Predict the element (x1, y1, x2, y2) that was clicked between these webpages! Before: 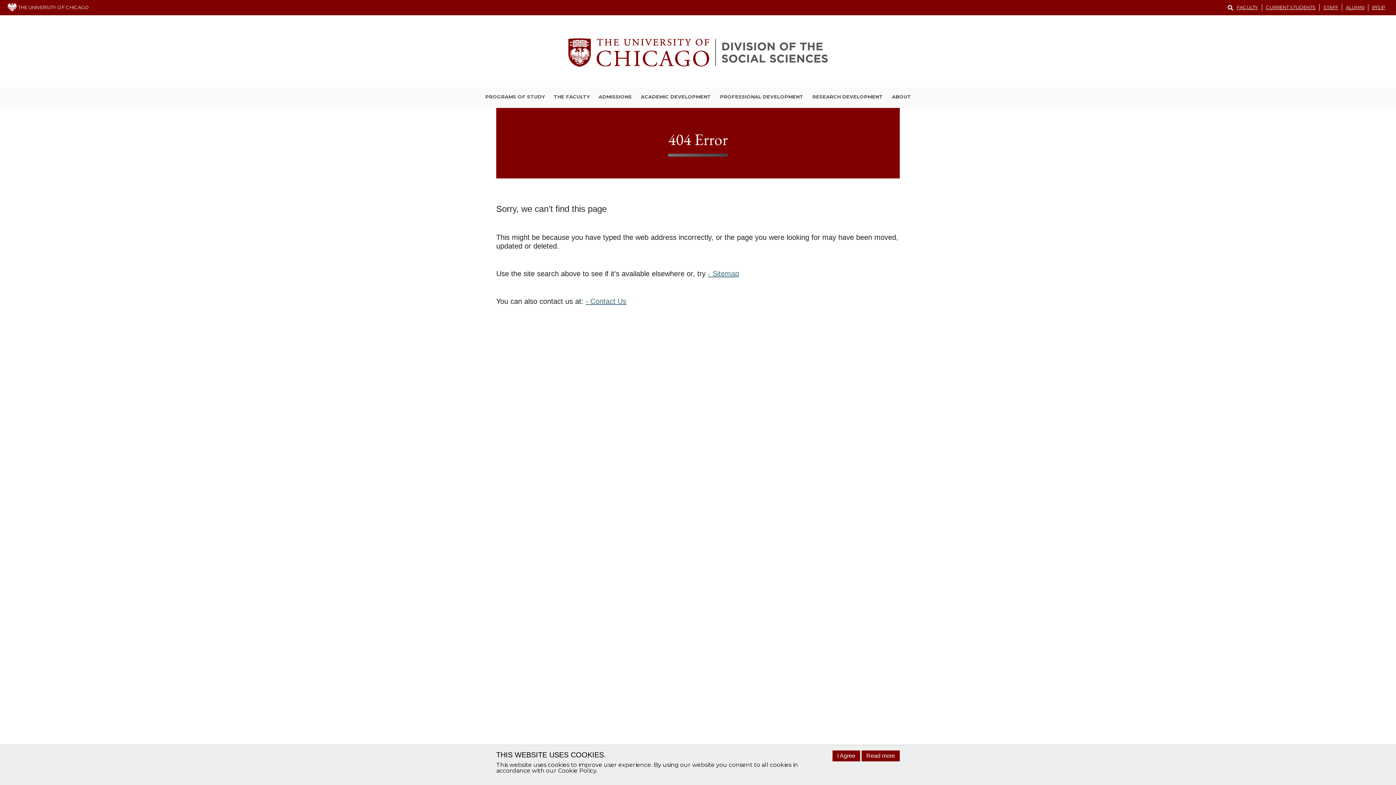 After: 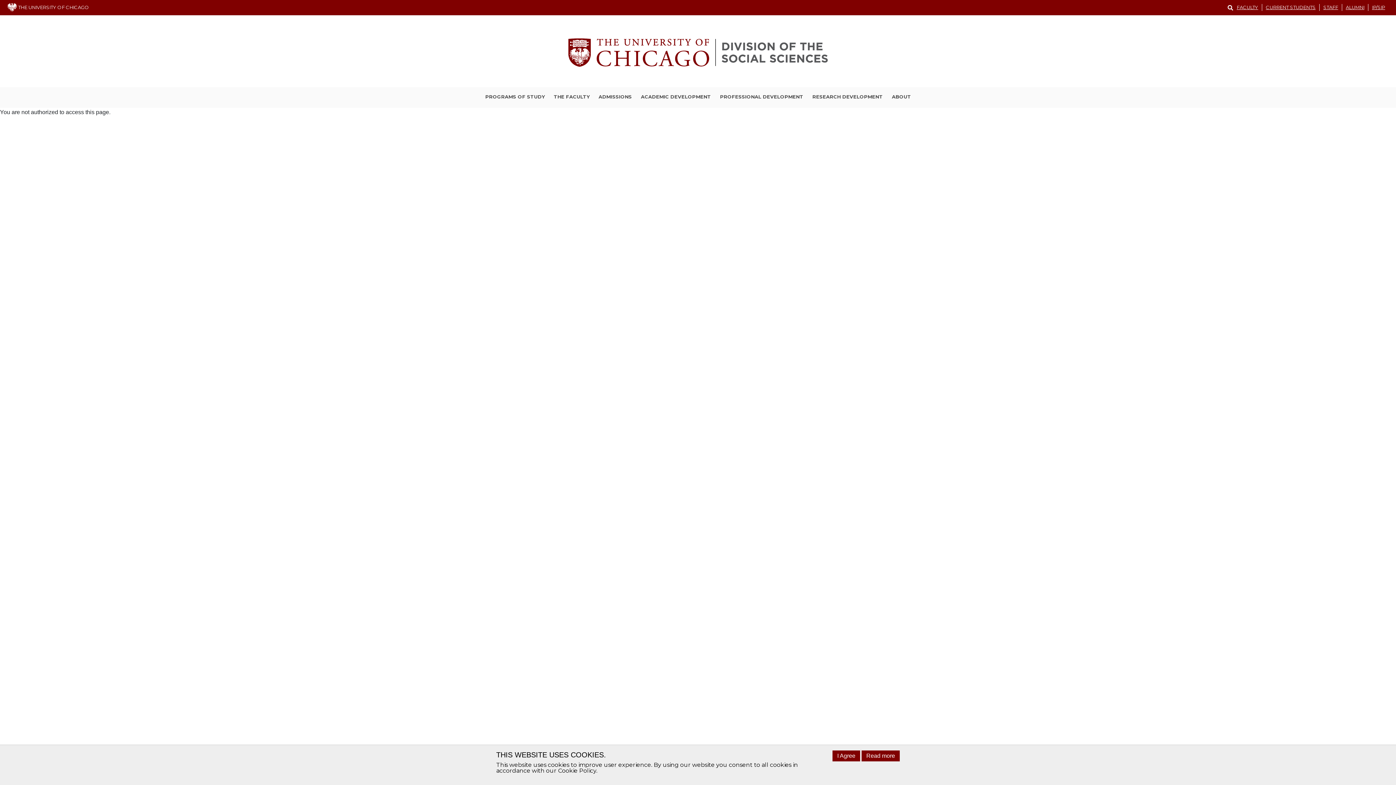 Action: bbox: (1368, 4, 1389, 10) label: IP/SIP